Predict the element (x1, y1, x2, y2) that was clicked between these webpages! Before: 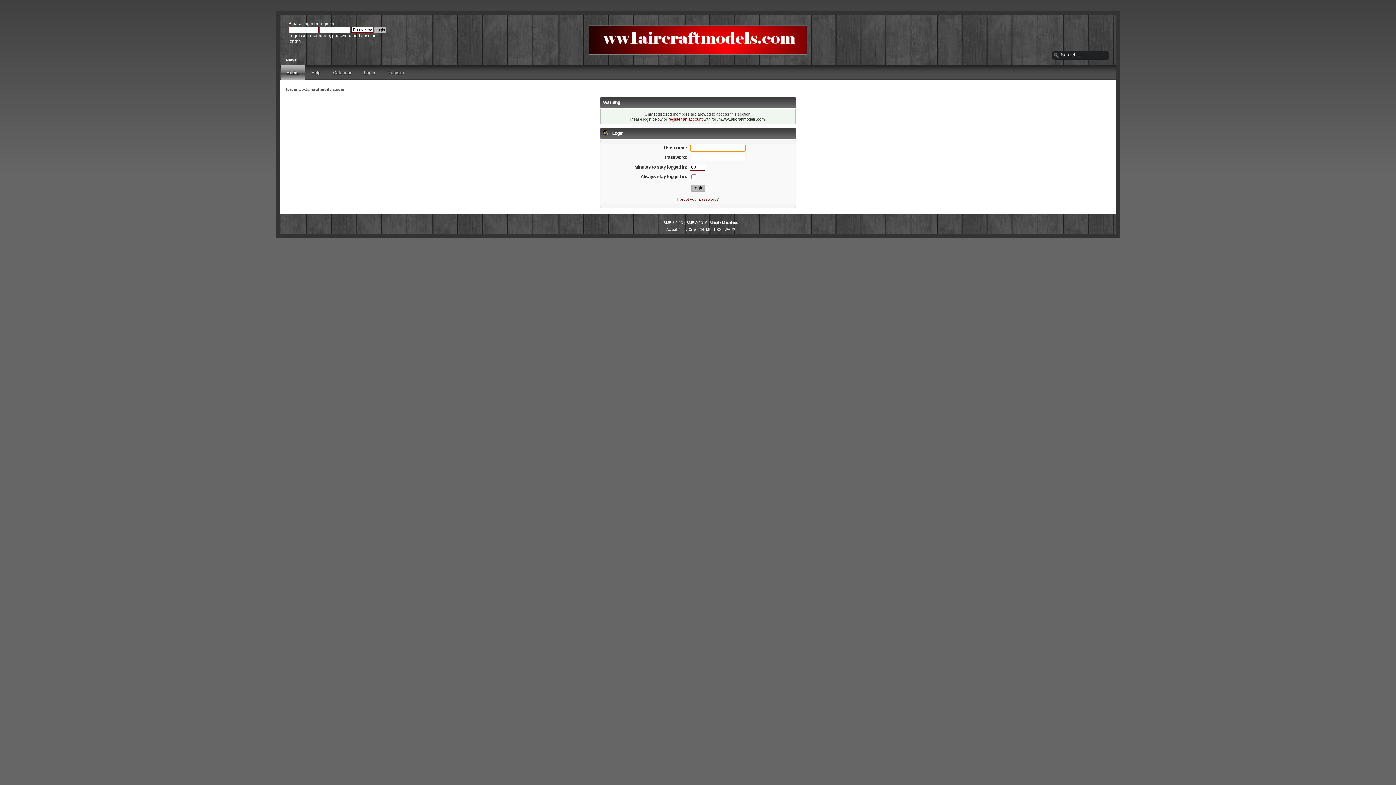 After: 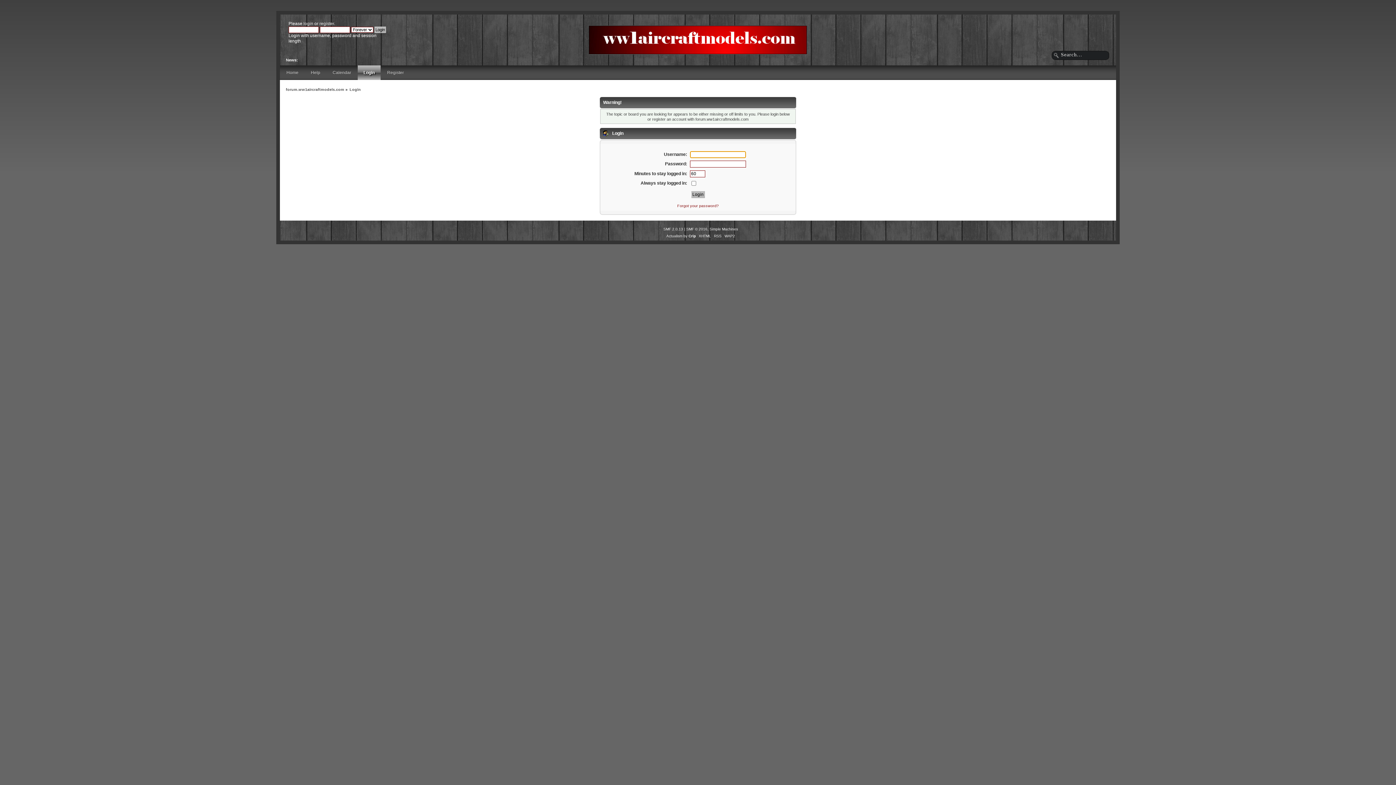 Action: bbox: (358, 65, 381, 80) label: Login